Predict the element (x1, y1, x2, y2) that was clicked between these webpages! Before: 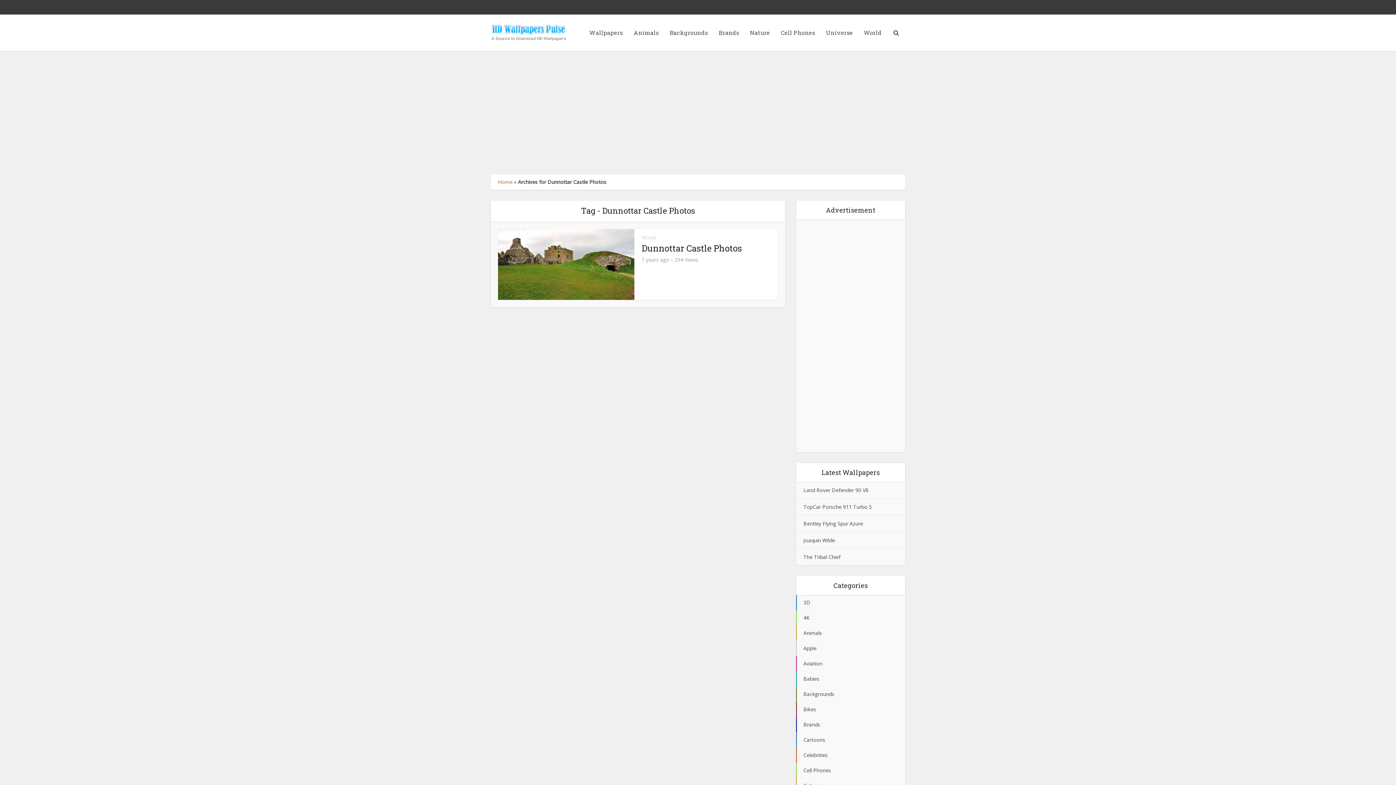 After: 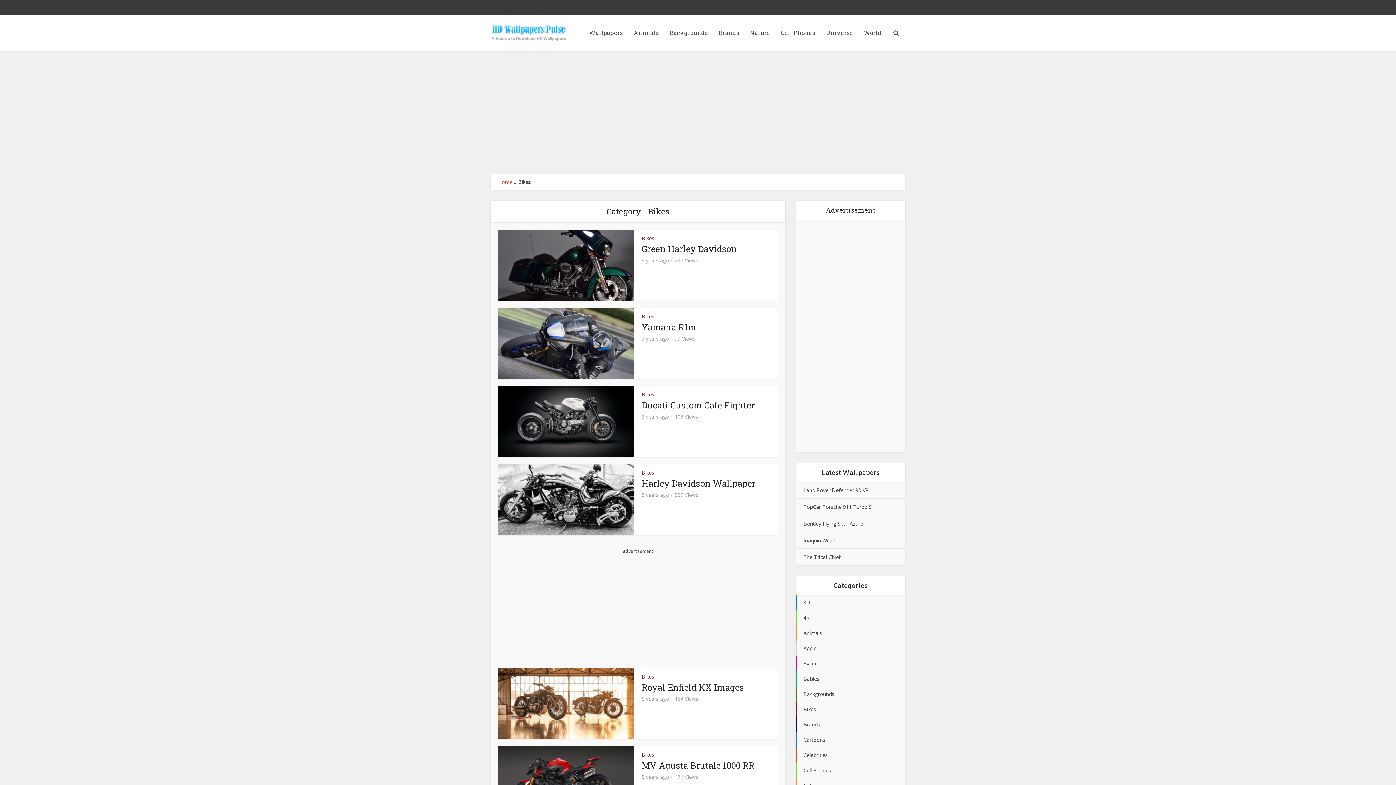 Action: bbox: (796, 702, 905, 717) label: Bikes